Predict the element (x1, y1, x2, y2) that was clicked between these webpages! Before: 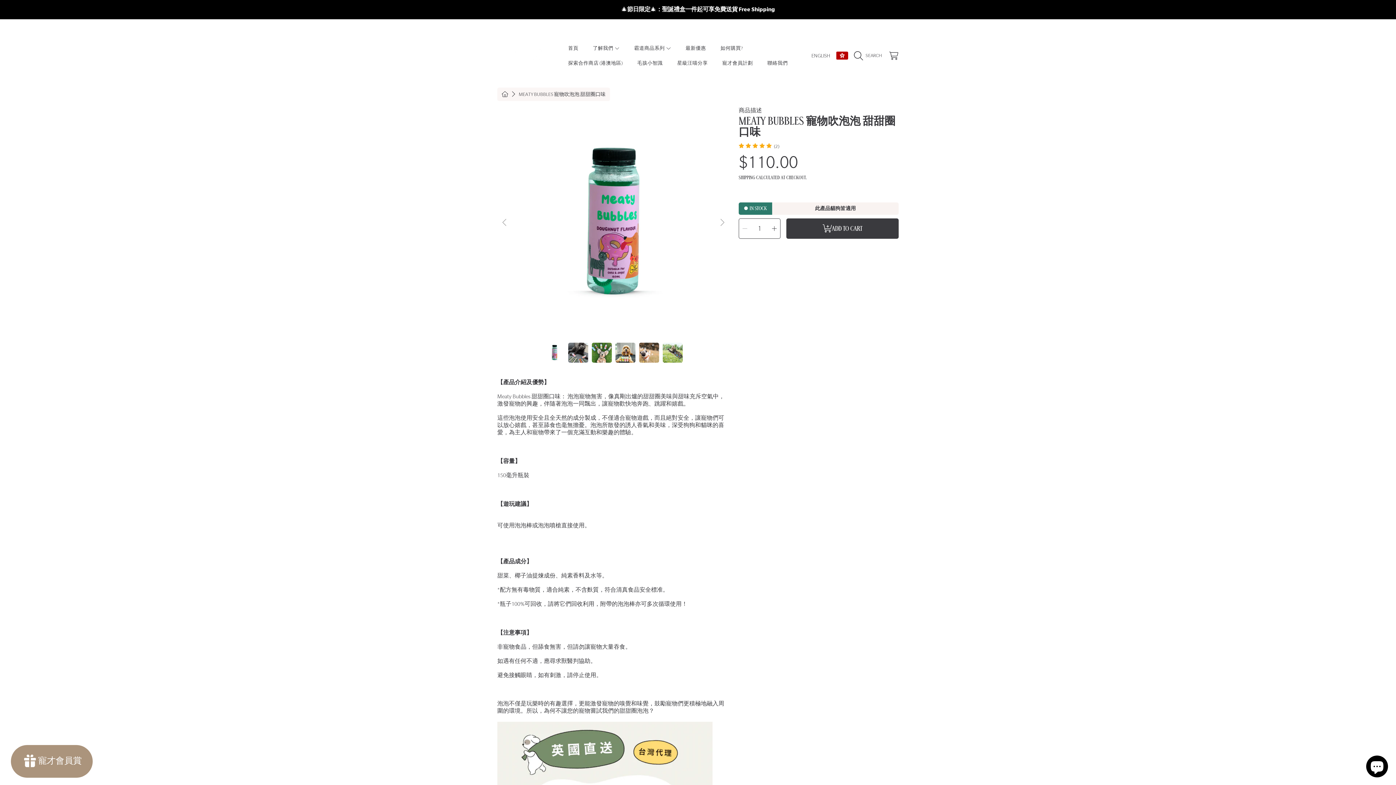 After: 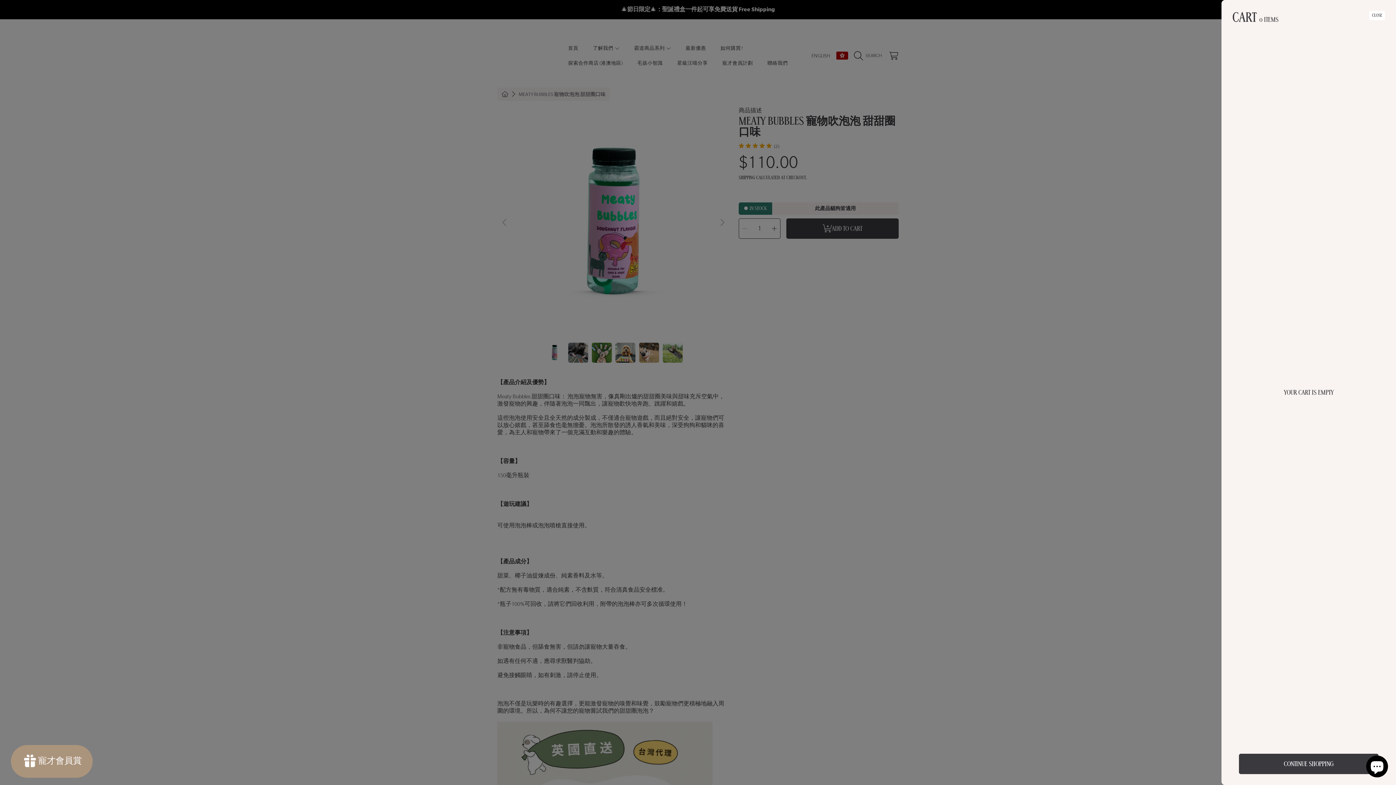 Action: bbox: (885, 47, 901, 63) label: CART